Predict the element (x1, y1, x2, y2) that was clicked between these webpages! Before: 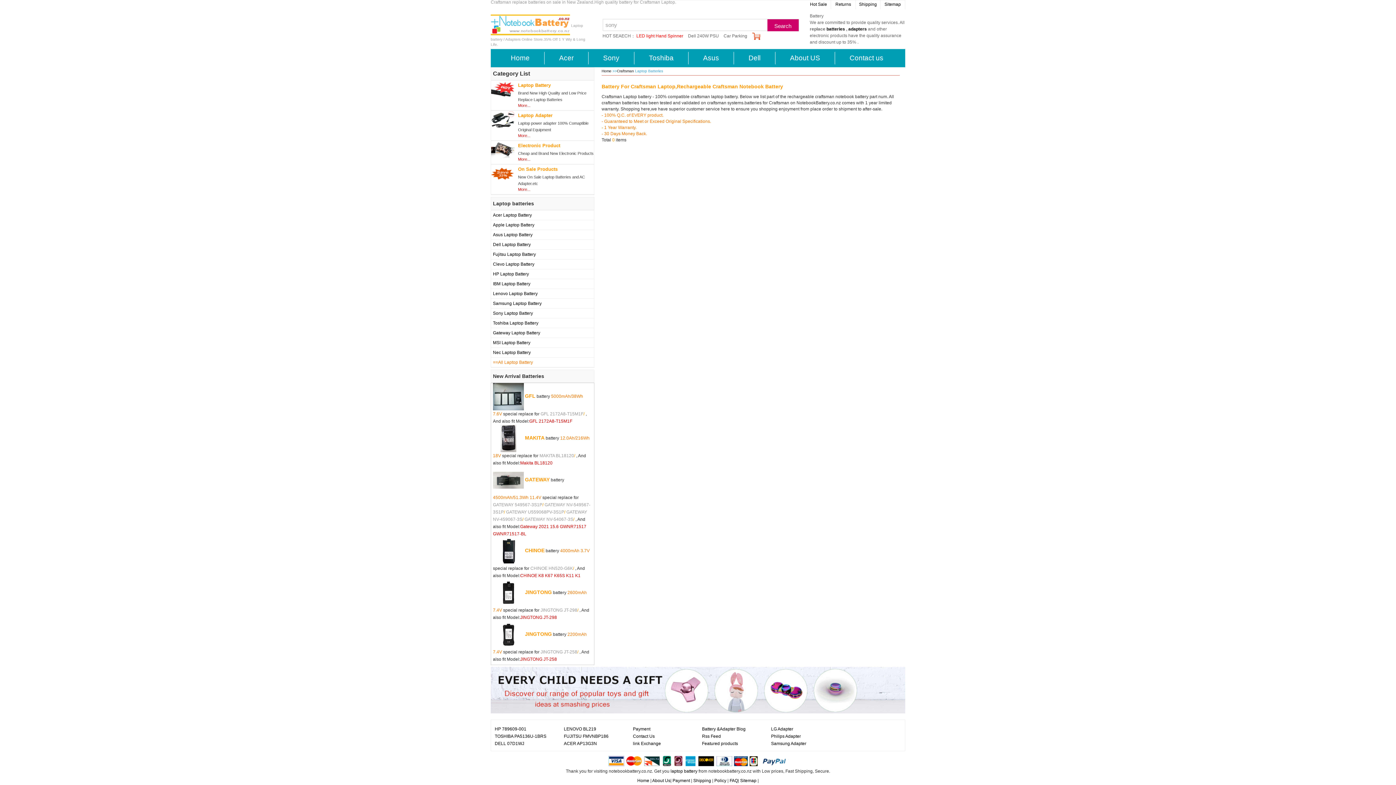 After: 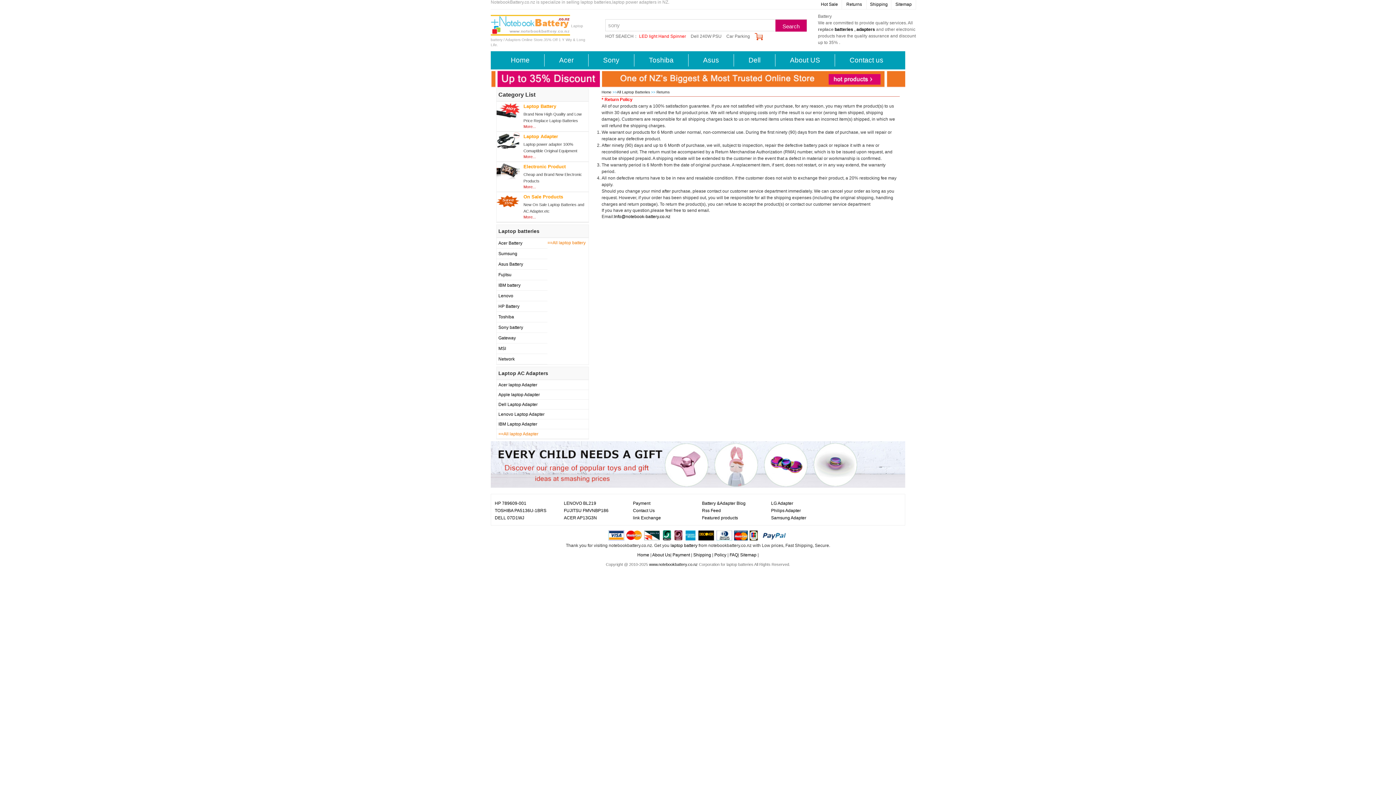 Action: label: Policy bbox: (714, 778, 726, 783)